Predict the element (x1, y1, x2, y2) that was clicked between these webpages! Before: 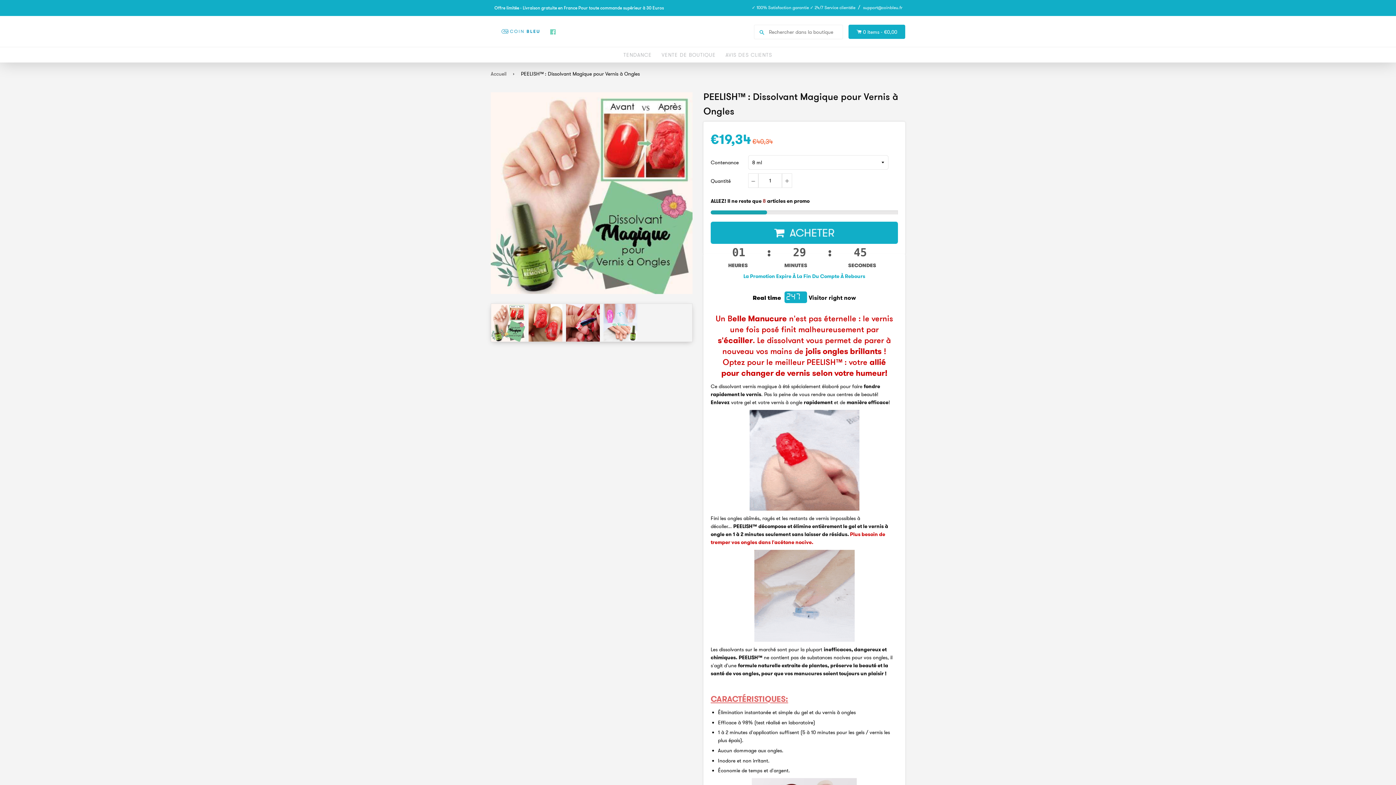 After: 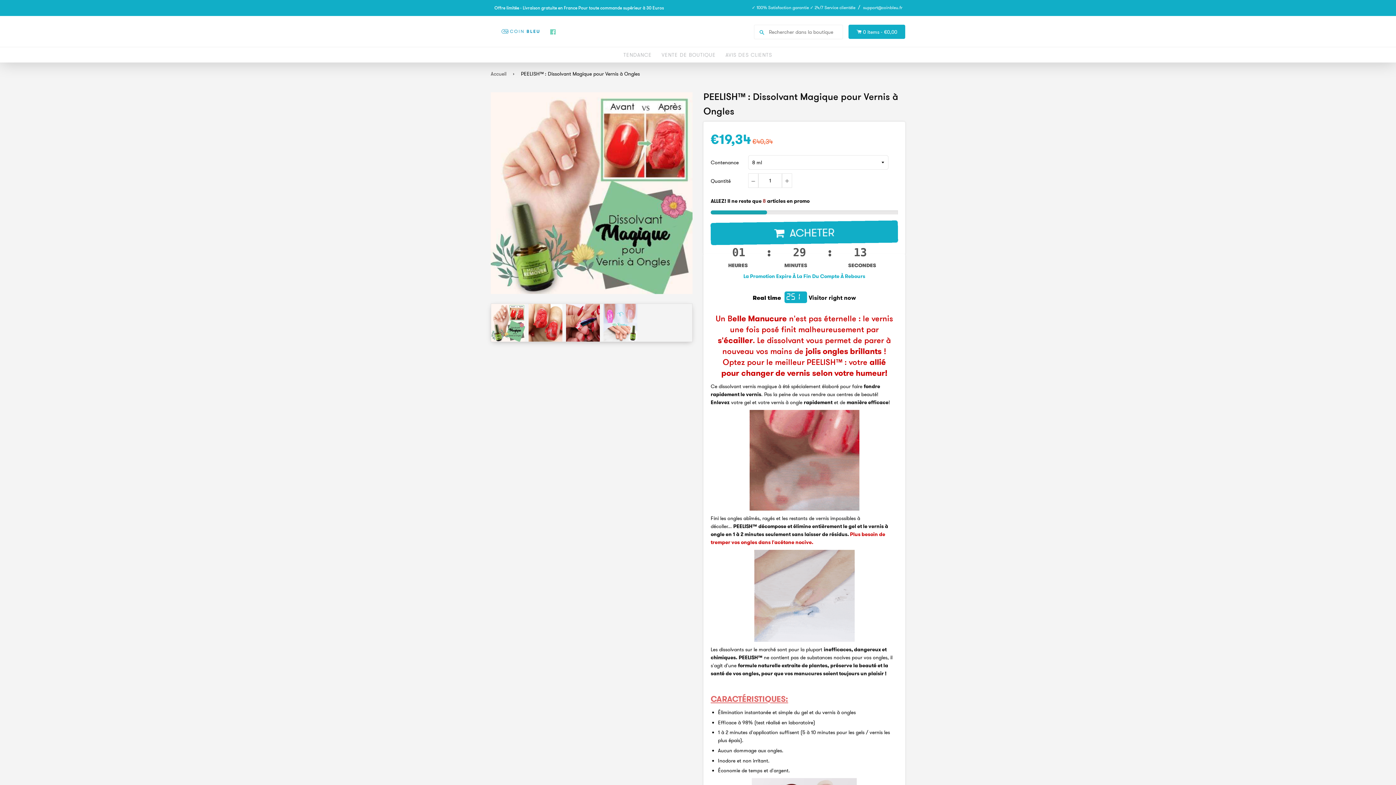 Action: bbox: (860, 4, 905, 10) label: support@coinbleu.fr